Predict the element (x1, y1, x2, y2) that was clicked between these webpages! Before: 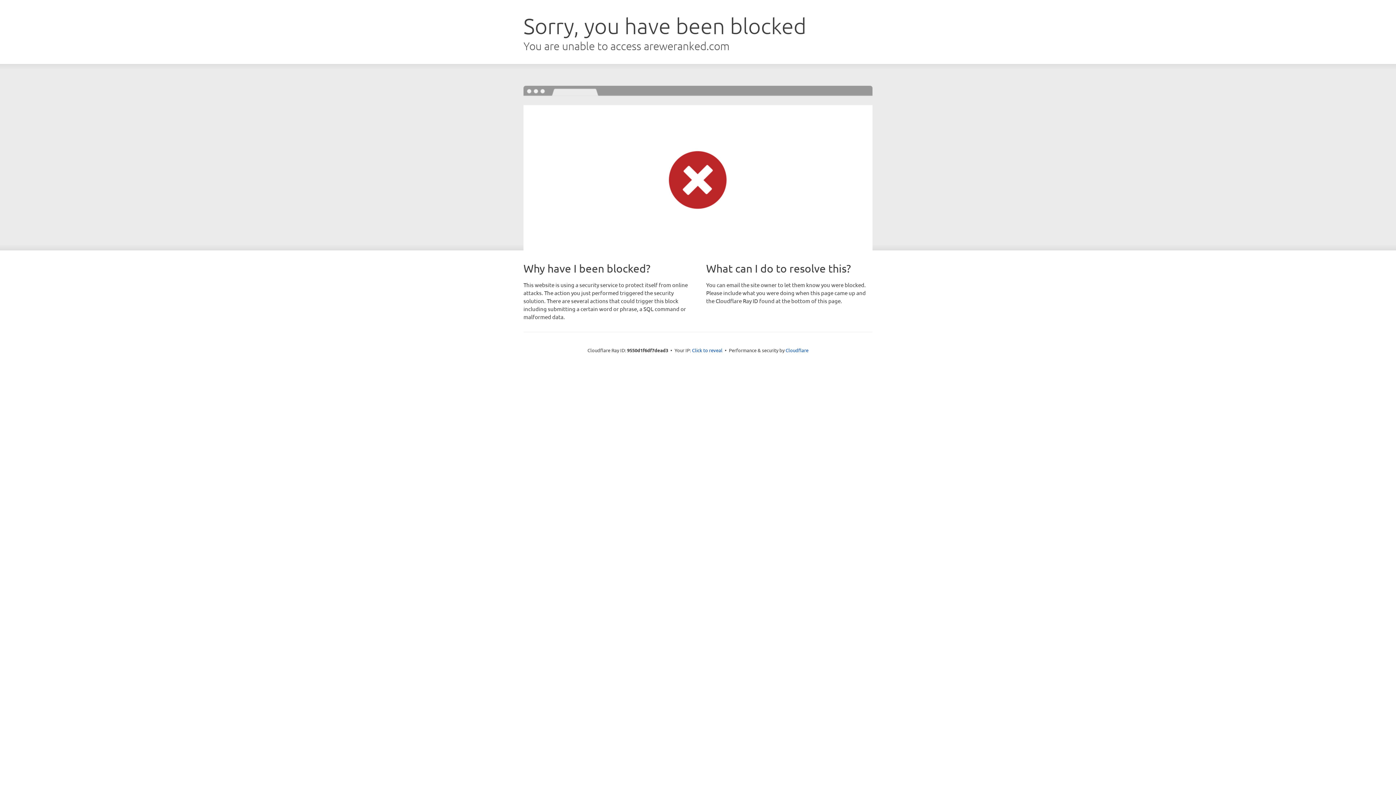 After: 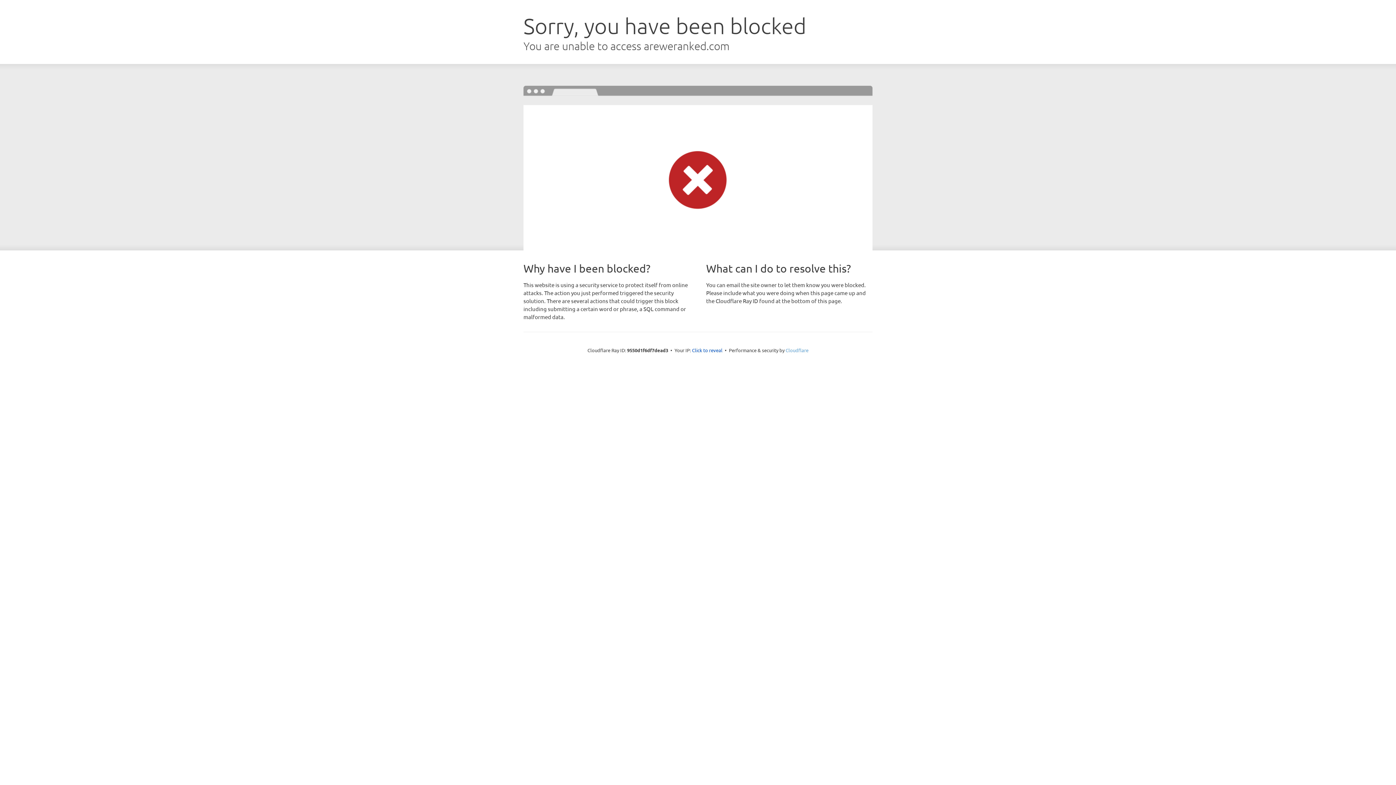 Action: label: Cloudflare bbox: (785, 347, 808, 353)